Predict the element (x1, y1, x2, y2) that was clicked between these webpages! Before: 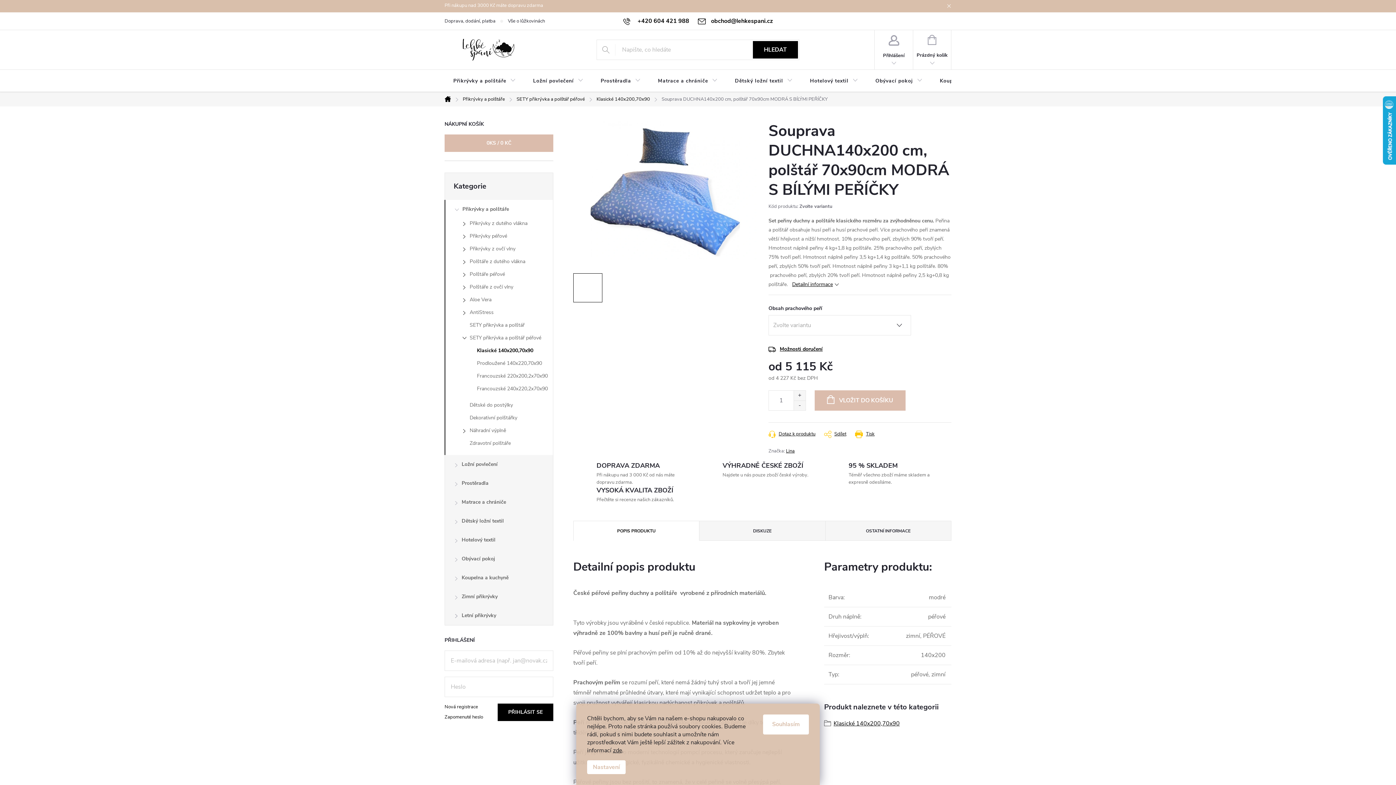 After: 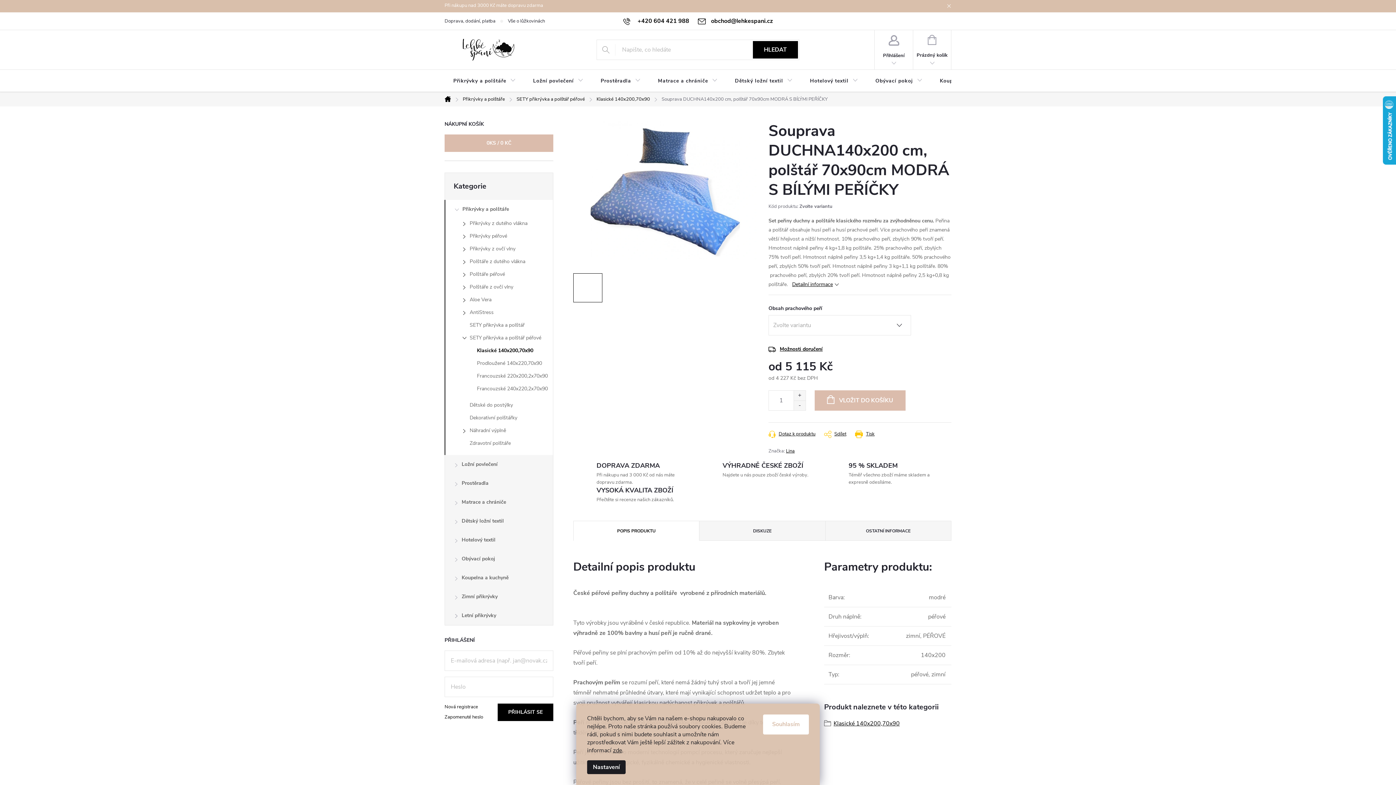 Action: label: Nastavení bbox: (587, 760, 625, 774)